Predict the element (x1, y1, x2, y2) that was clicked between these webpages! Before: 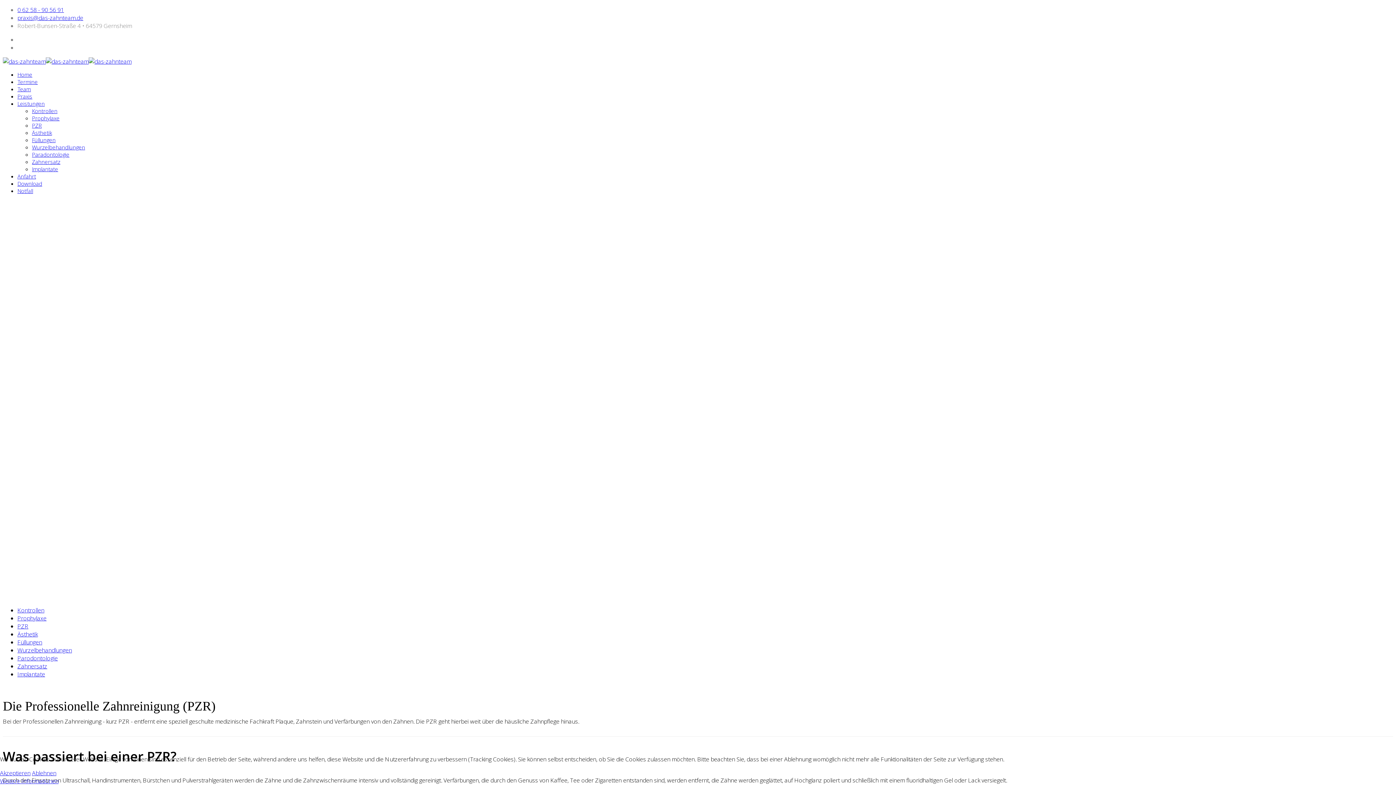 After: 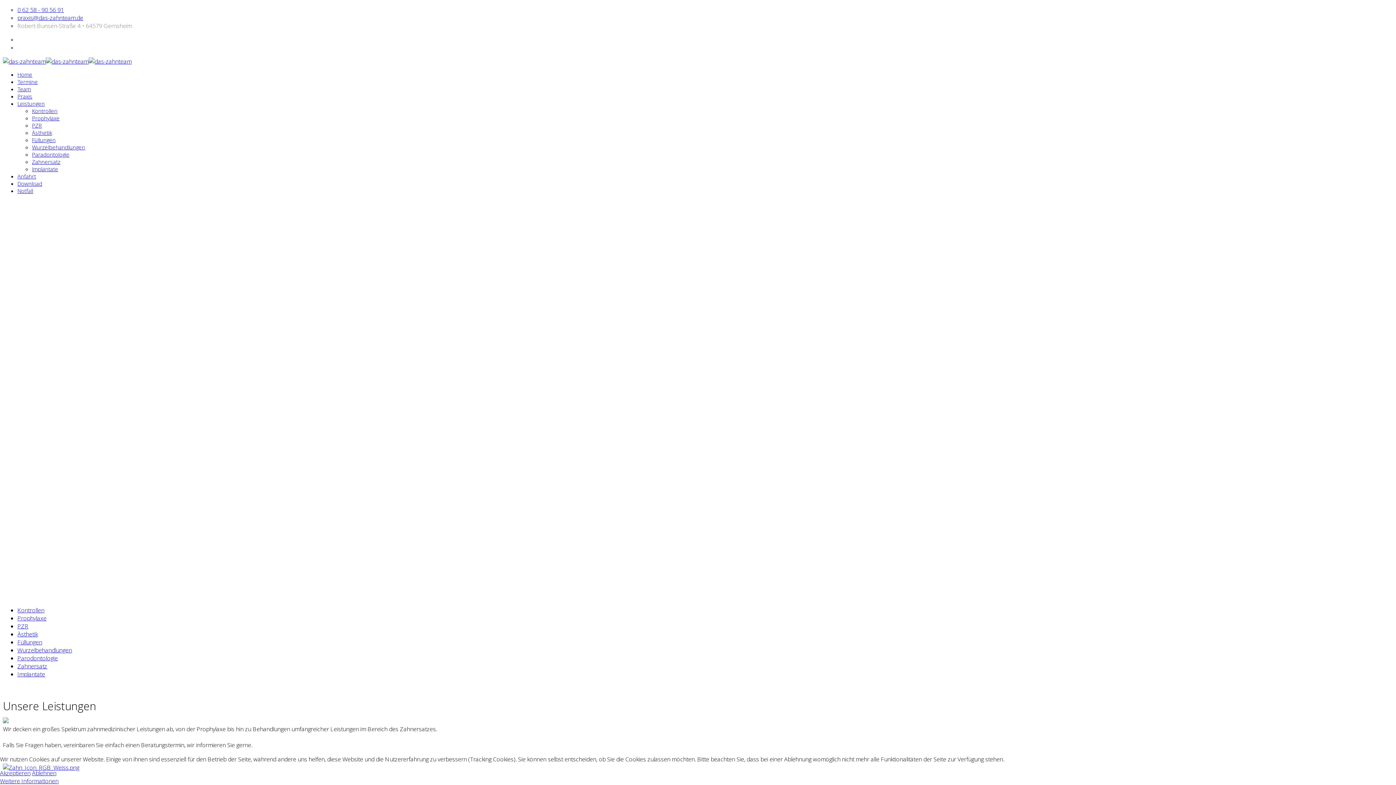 Action: bbox: (17, 100, 44, 107) label: Leistungen